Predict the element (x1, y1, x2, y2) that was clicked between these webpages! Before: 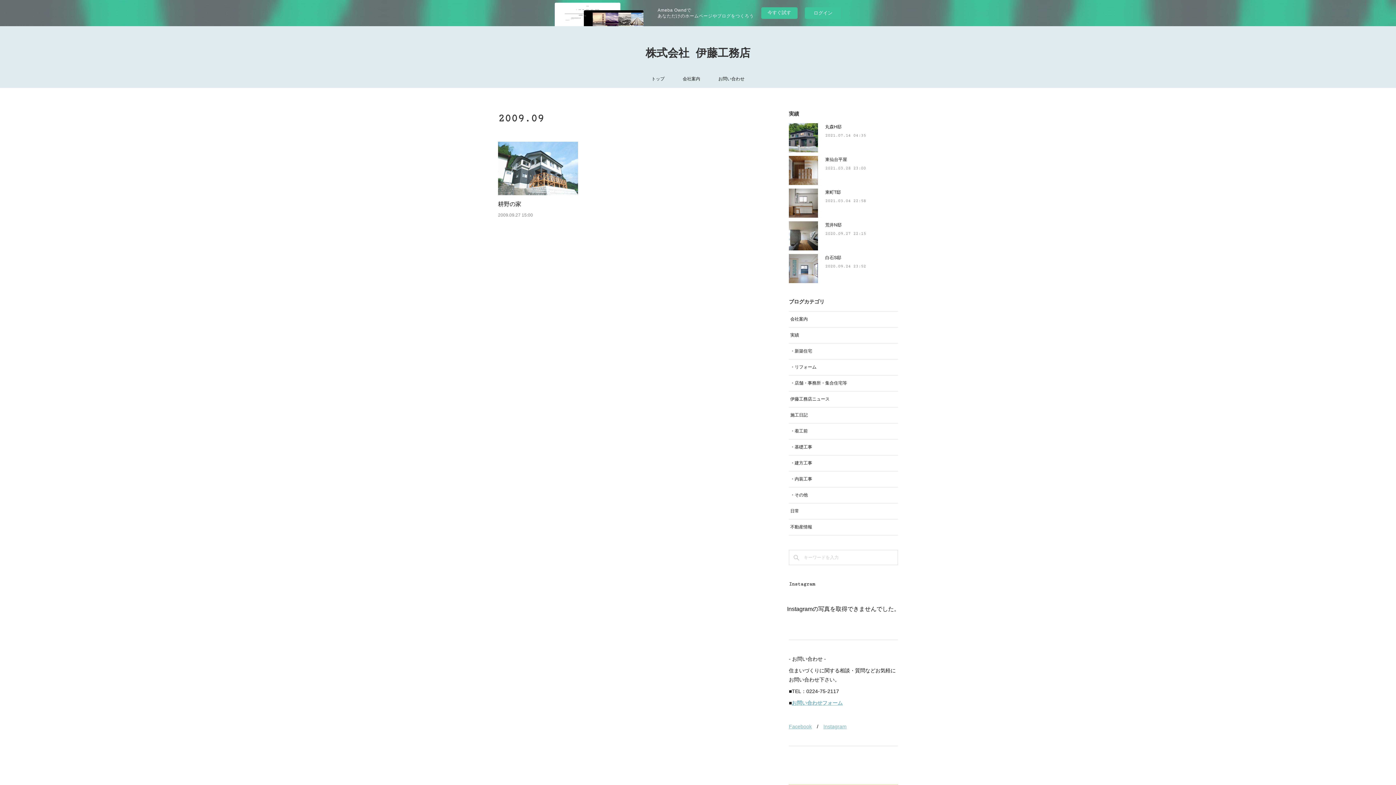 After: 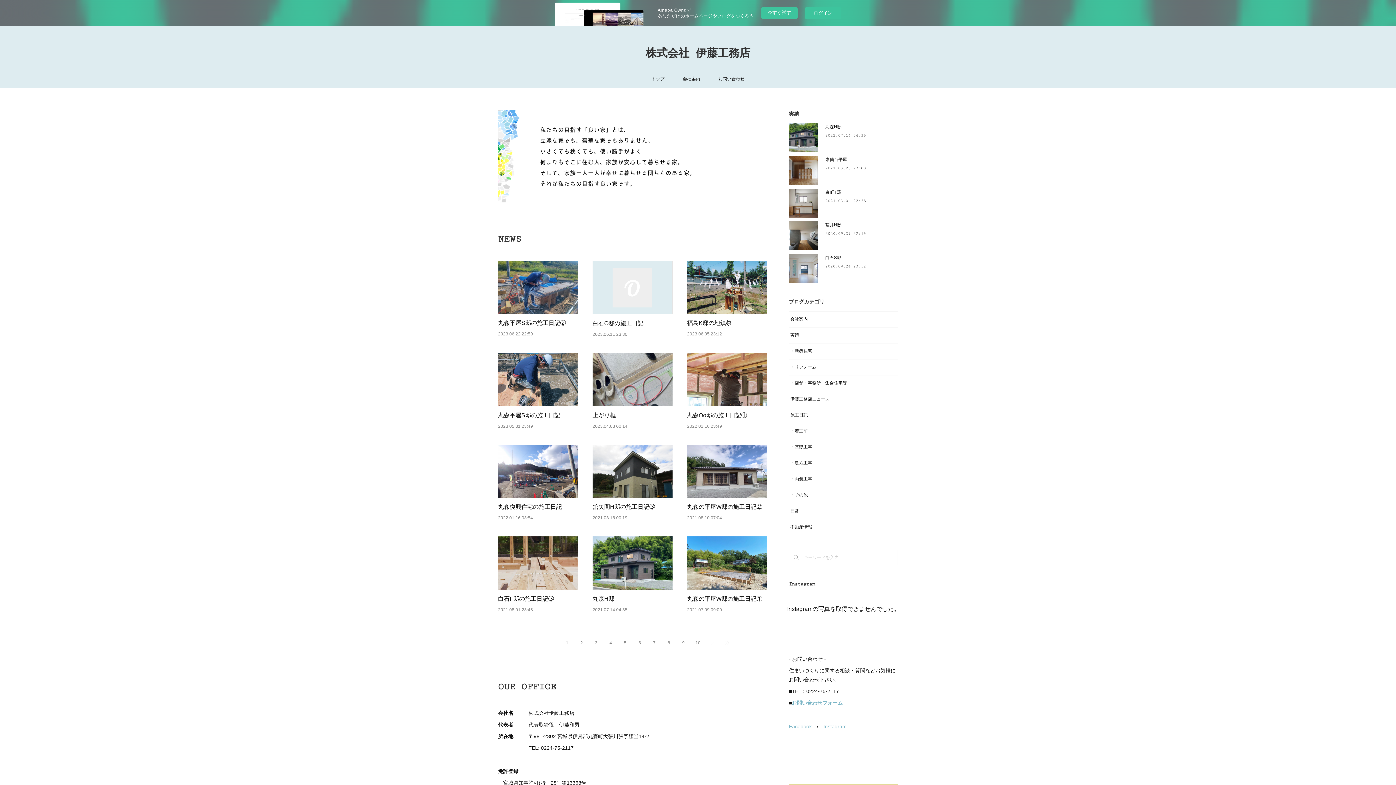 Action: label: 株式会社 伊藤工務店 bbox: (111, 45, 1284, 62)